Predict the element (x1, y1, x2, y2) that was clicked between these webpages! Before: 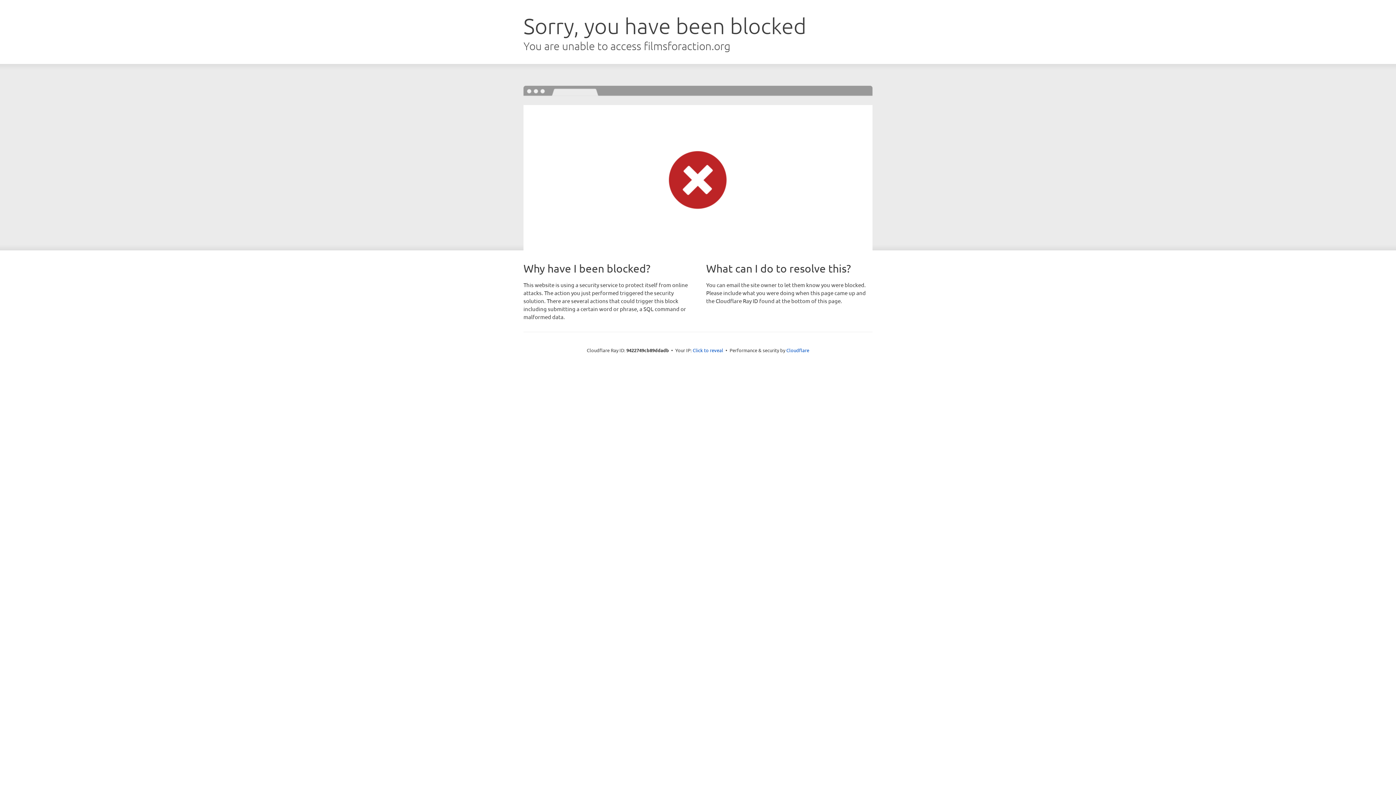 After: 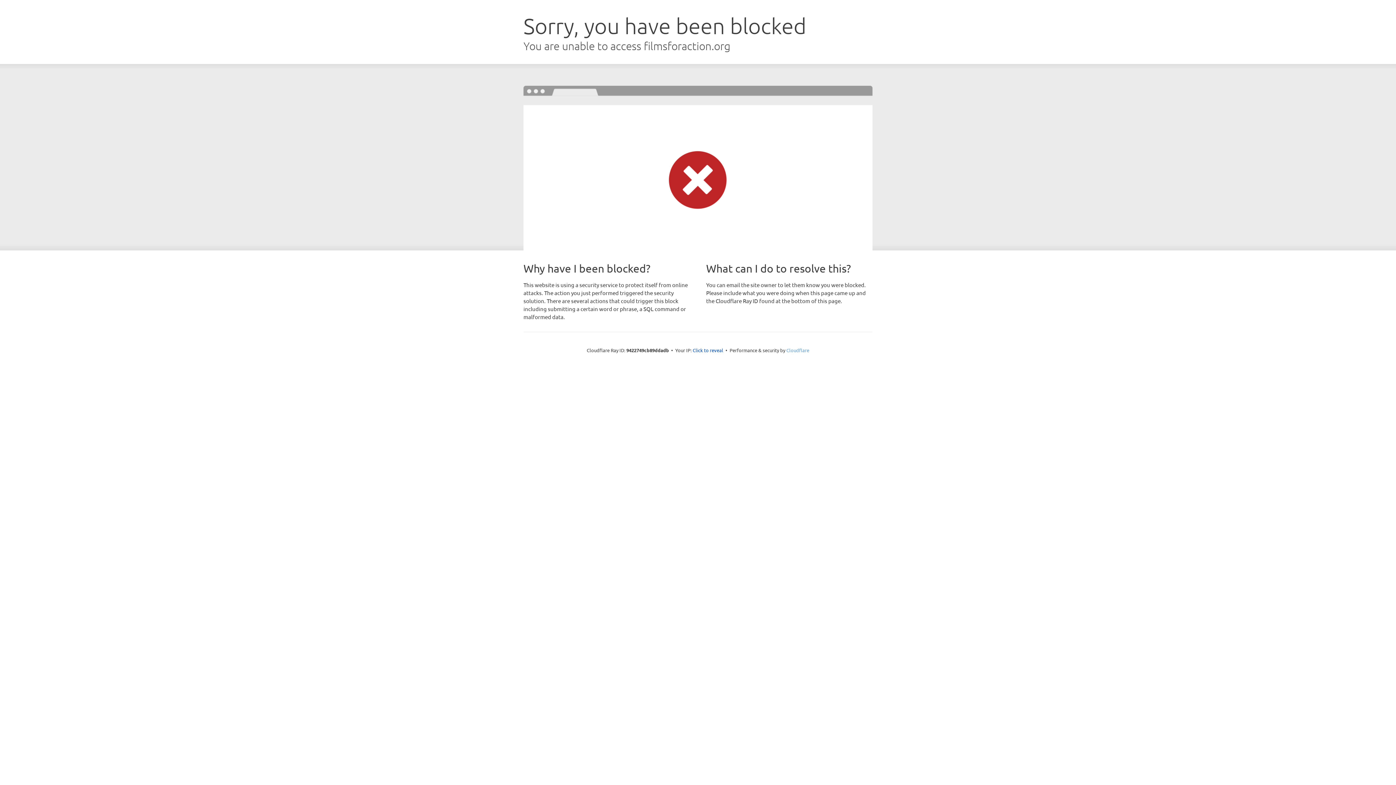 Action: label: Cloudflare bbox: (786, 347, 809, 353)